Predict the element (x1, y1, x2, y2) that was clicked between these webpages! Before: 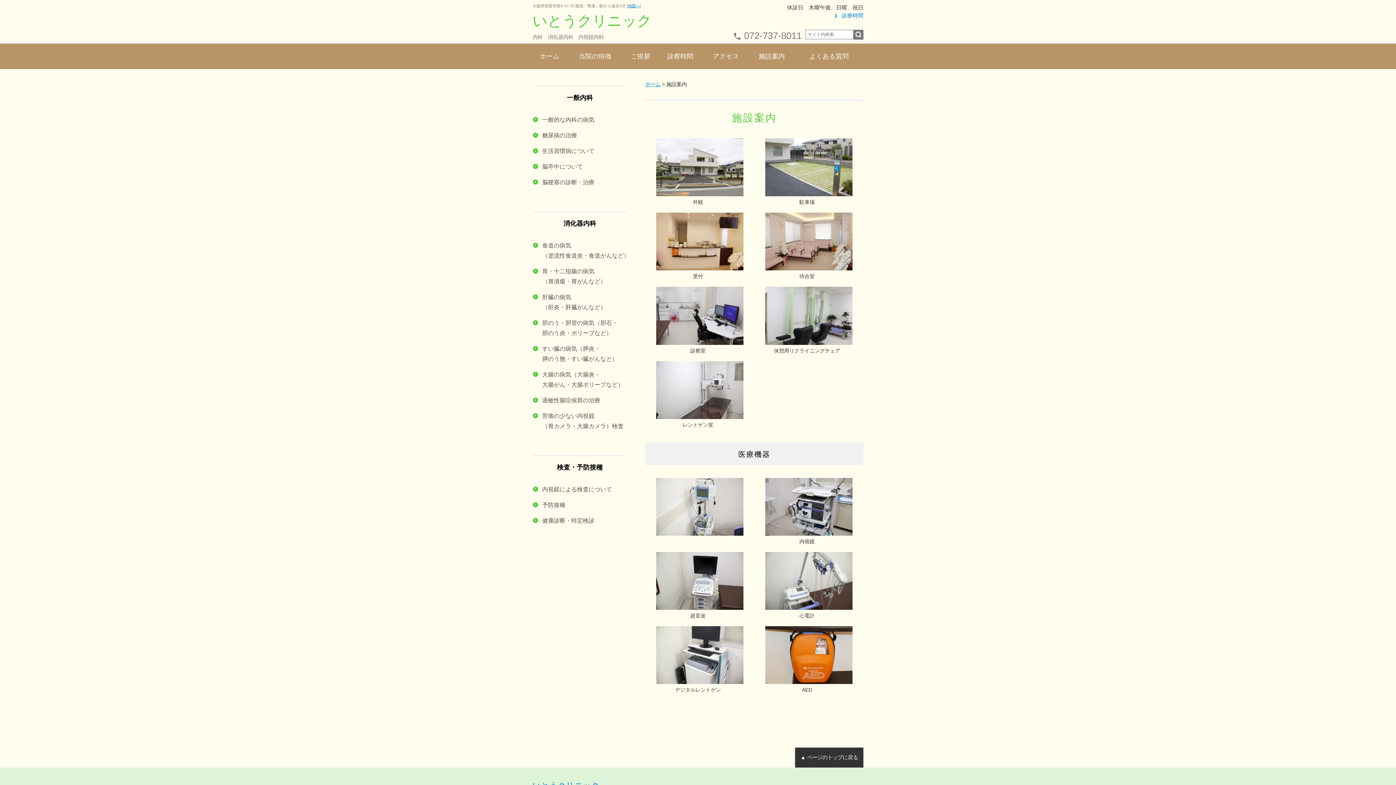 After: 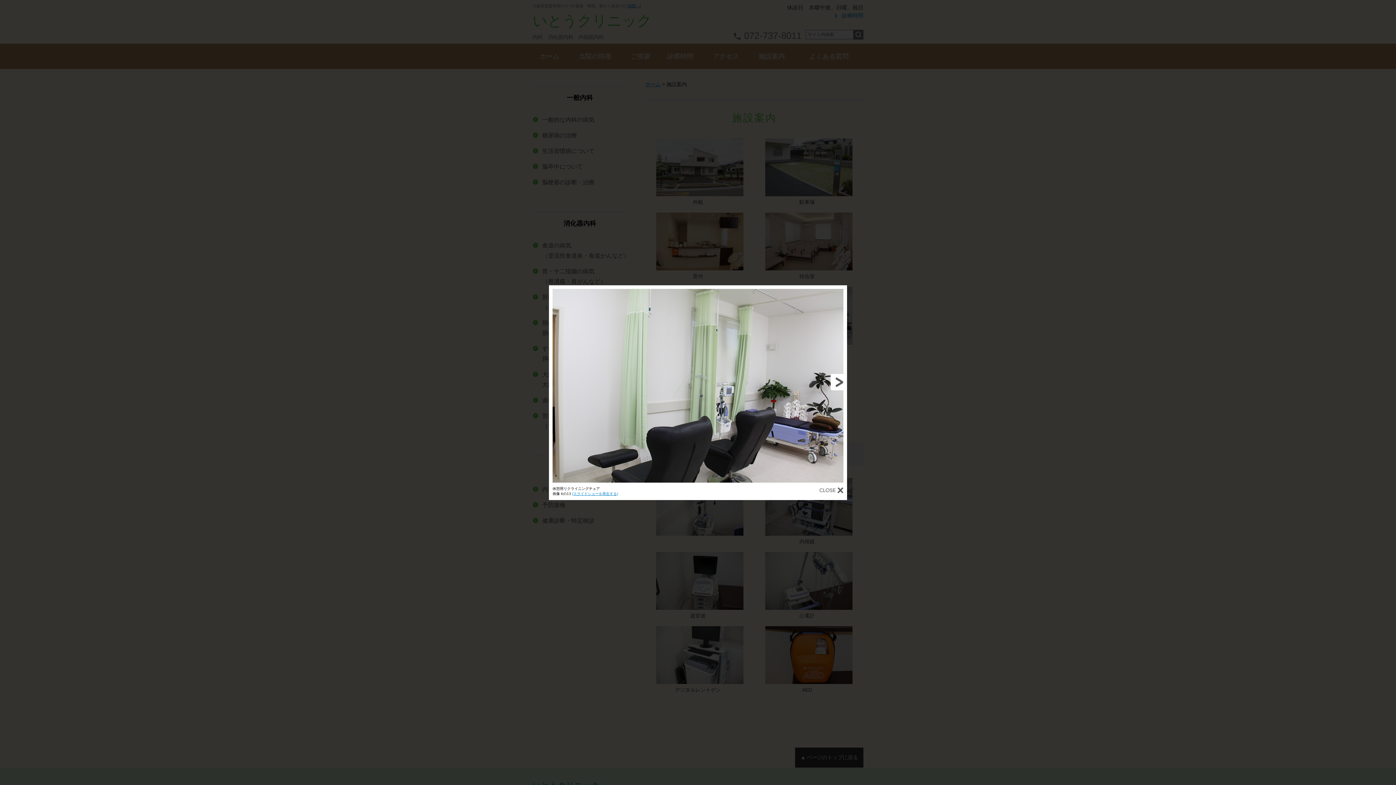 Action: bbox: (765, 336, 852, 342)